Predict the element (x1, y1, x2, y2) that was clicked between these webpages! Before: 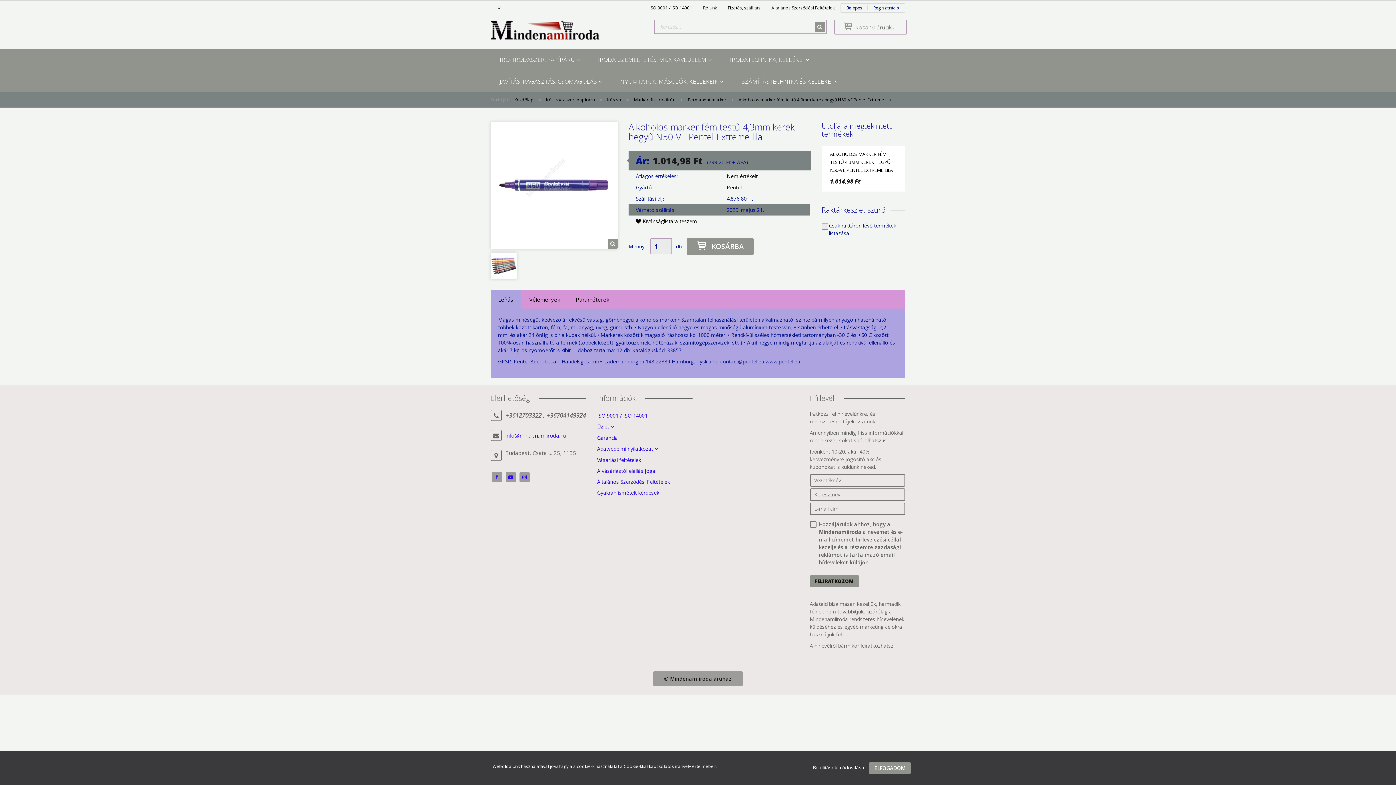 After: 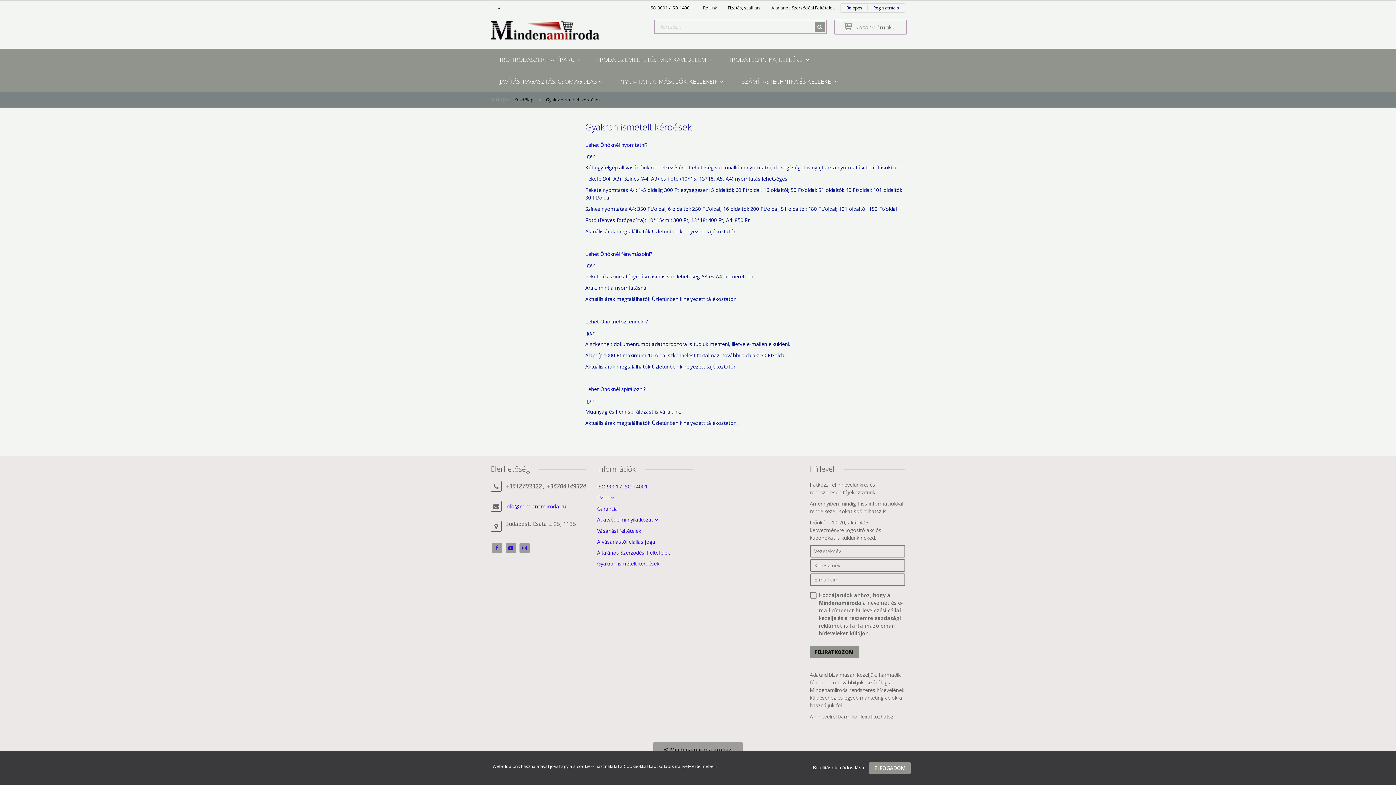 Action: bbox: (597, 487, 692, 498) label: Gyakran ismételt kérdések